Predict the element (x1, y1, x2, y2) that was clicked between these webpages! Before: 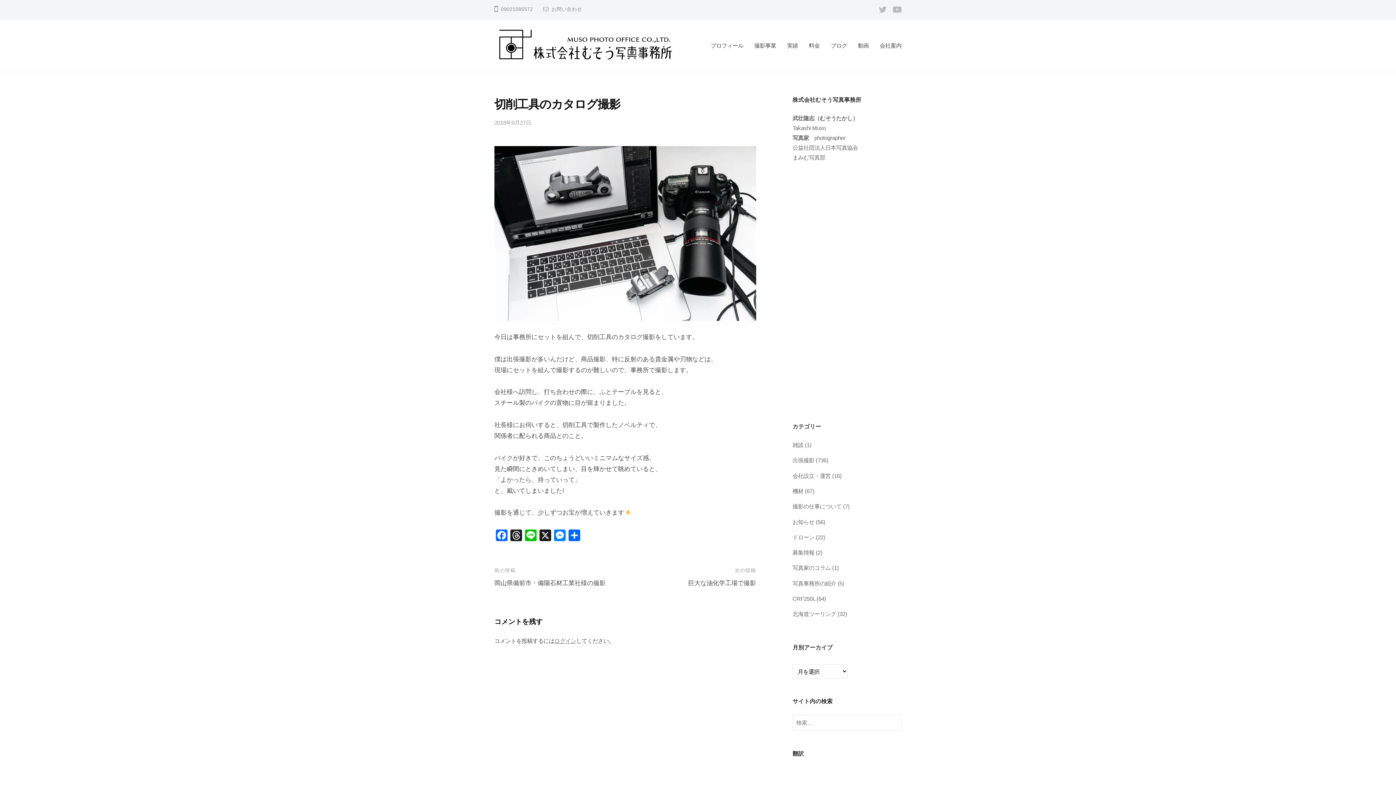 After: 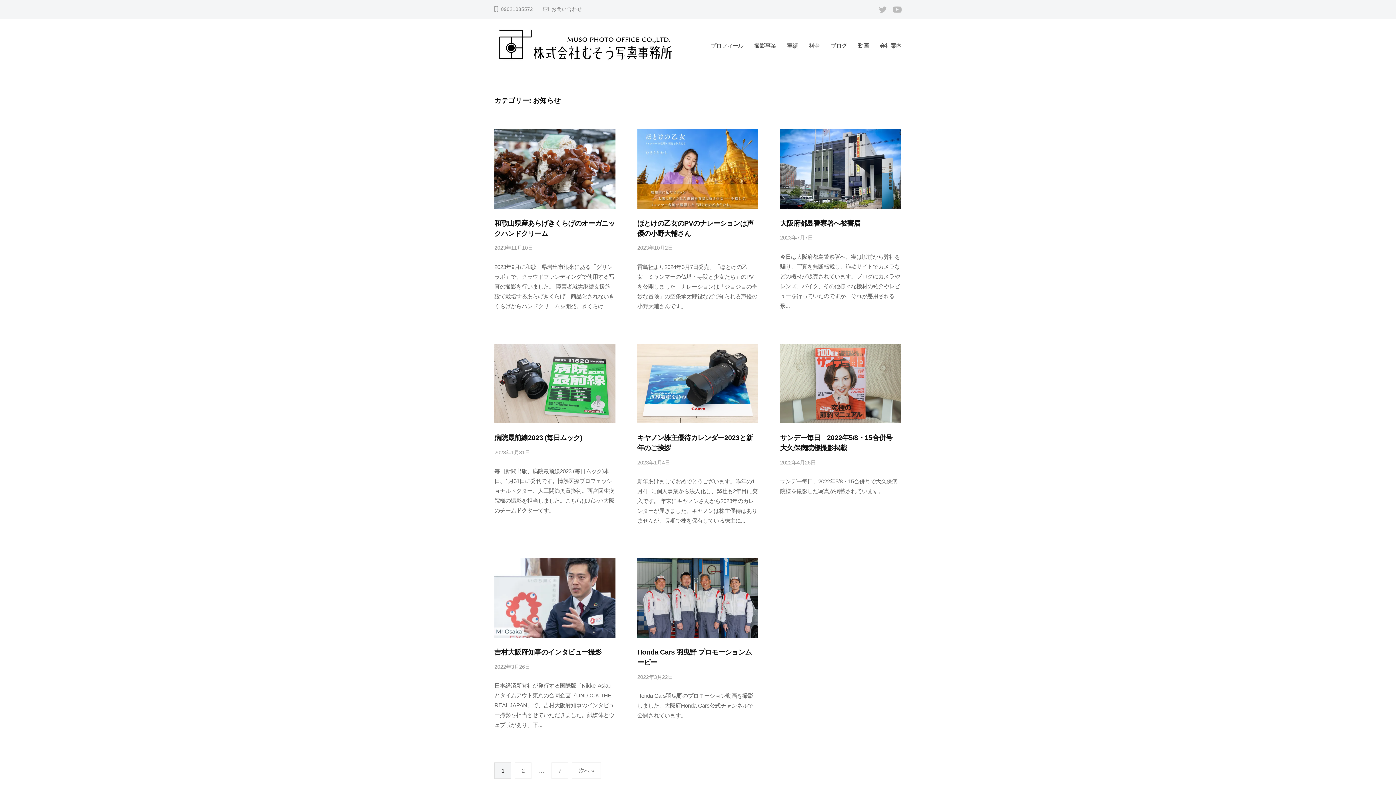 Action: label: お知らせ bbox: (792, 519, 814, 525)